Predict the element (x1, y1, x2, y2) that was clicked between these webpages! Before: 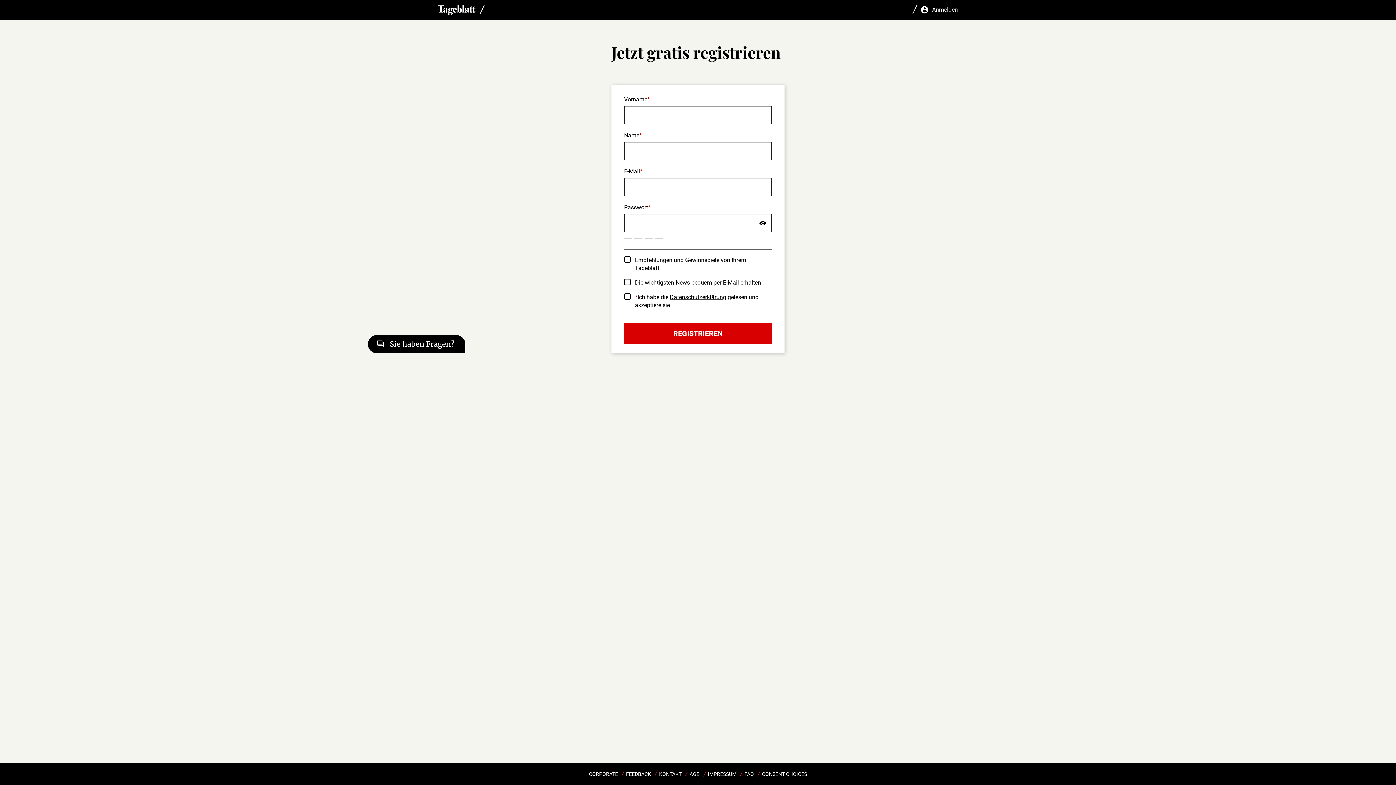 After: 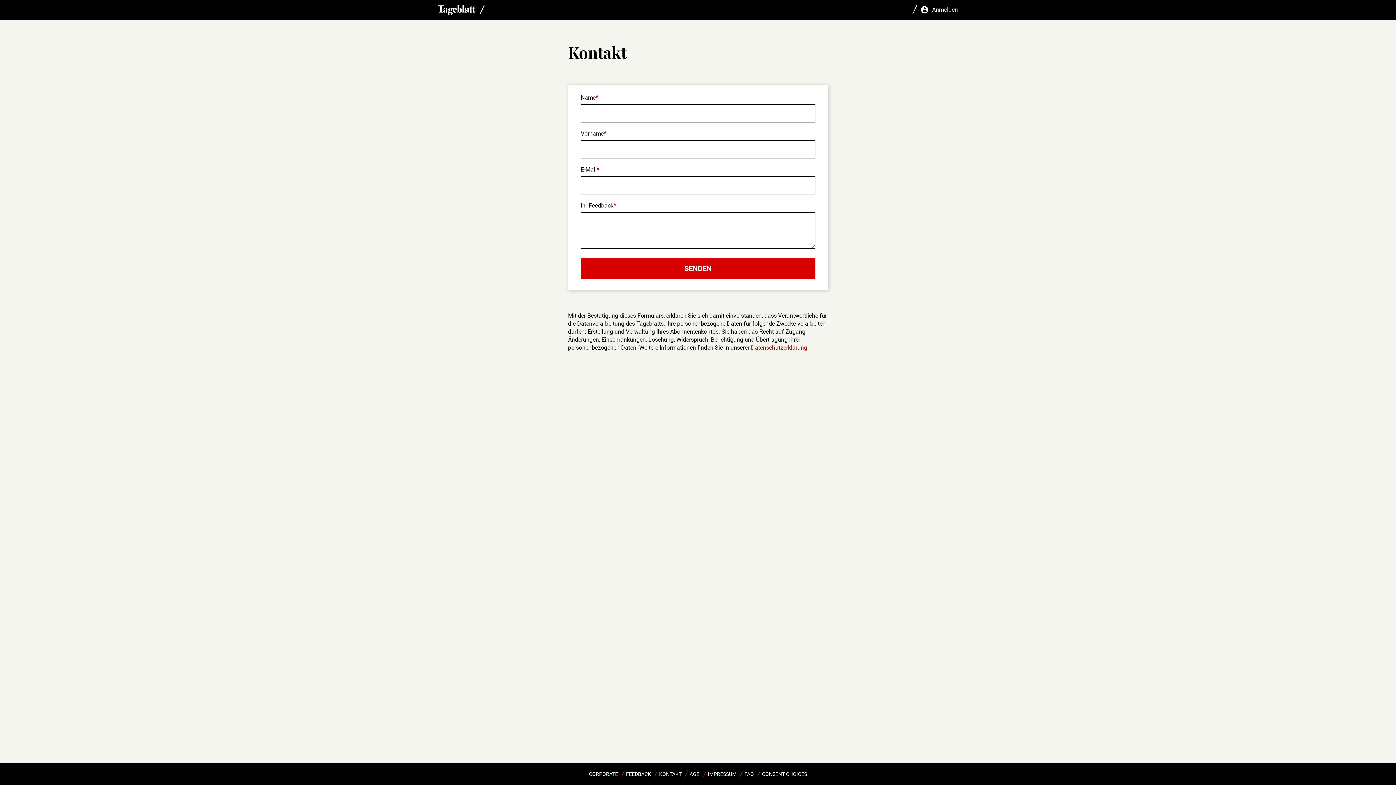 Action: bbox: (659, 767, 681, 781) label: KONTAKT